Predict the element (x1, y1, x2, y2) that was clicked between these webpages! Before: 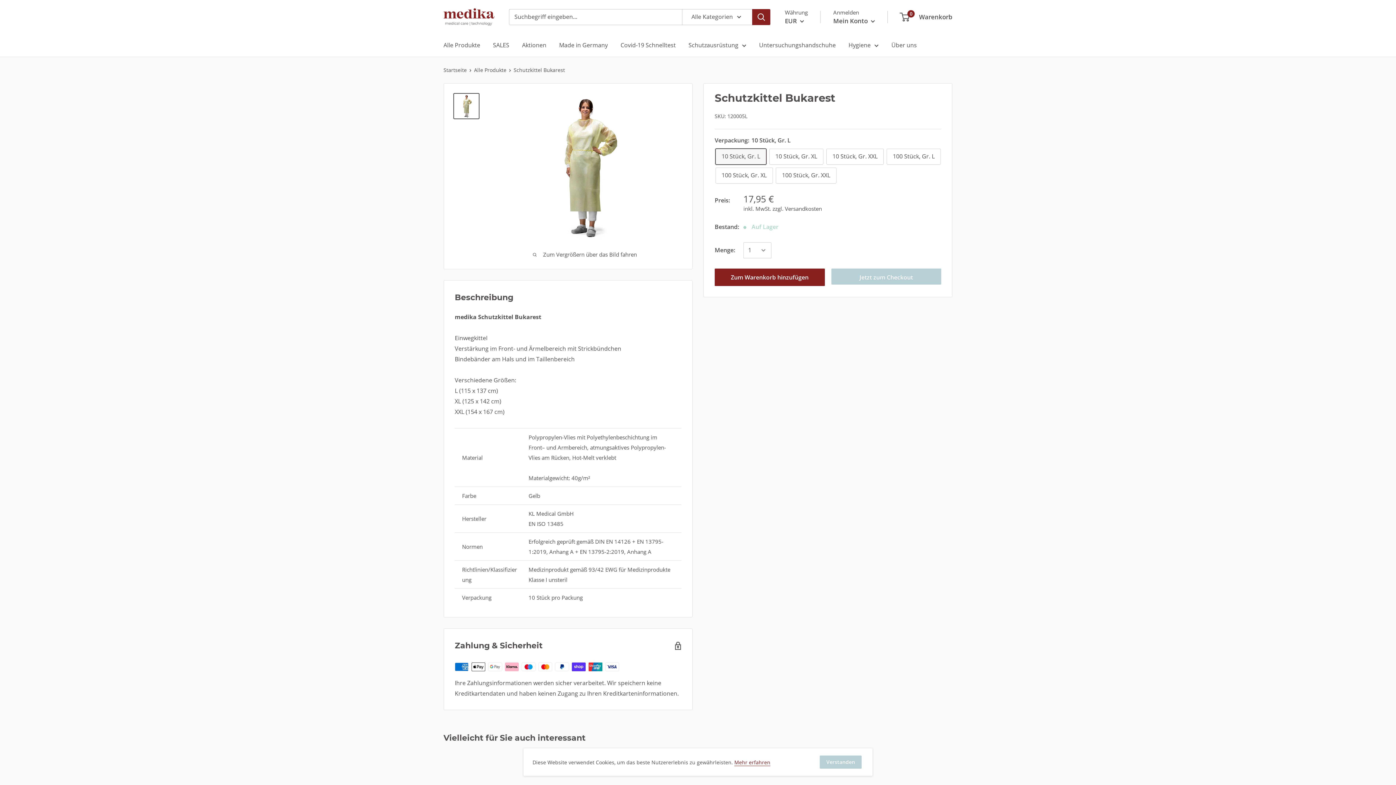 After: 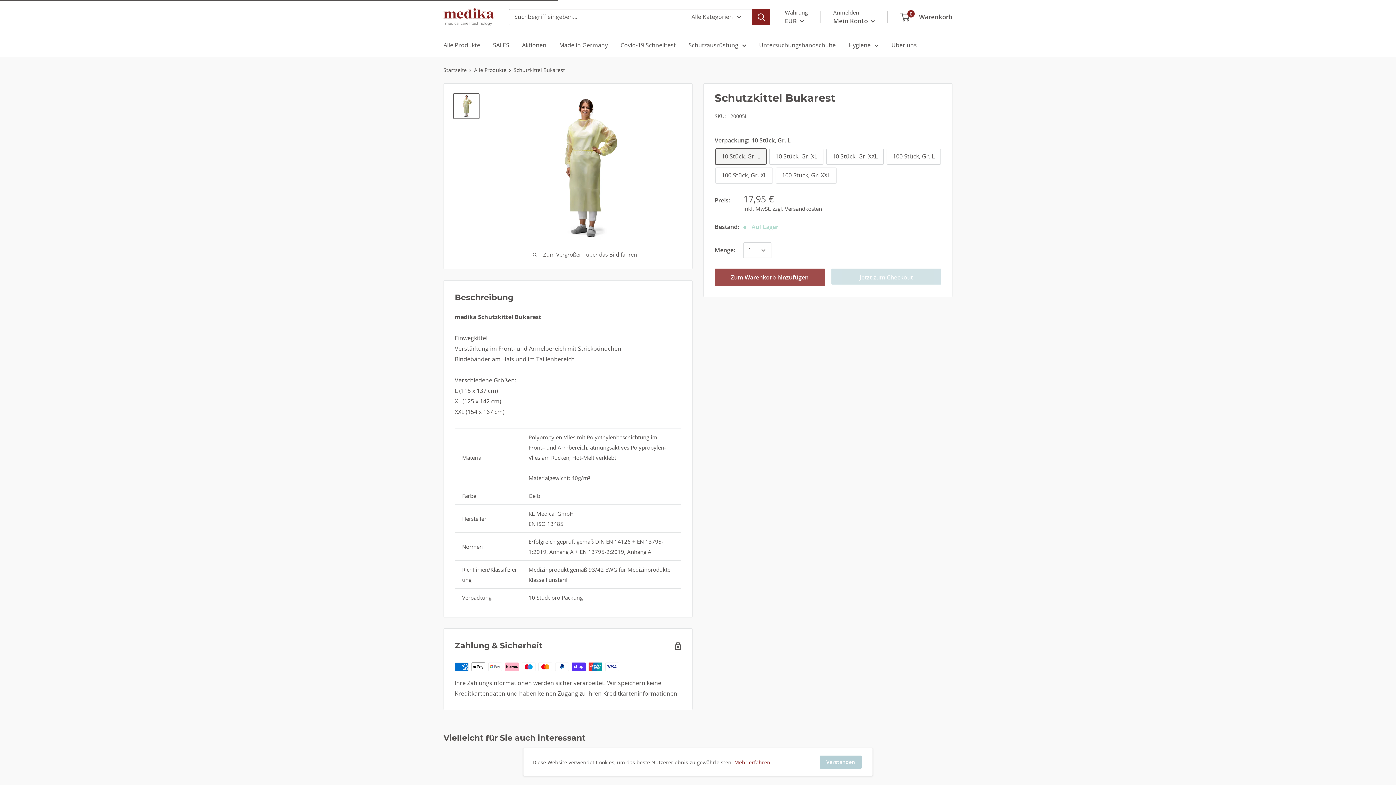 Action: bbox: (714, 268, 824, 286) label: Zum Warenkorb hinzufügen